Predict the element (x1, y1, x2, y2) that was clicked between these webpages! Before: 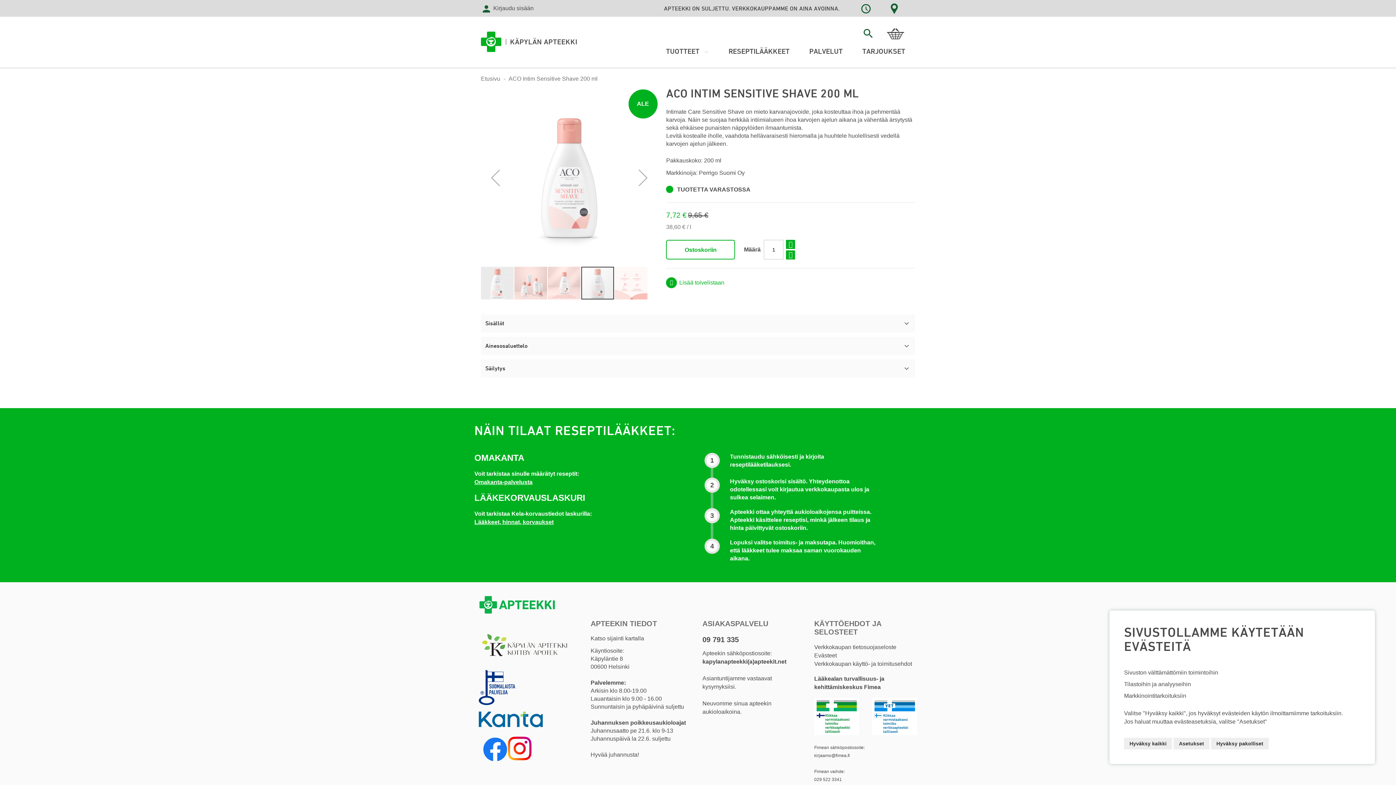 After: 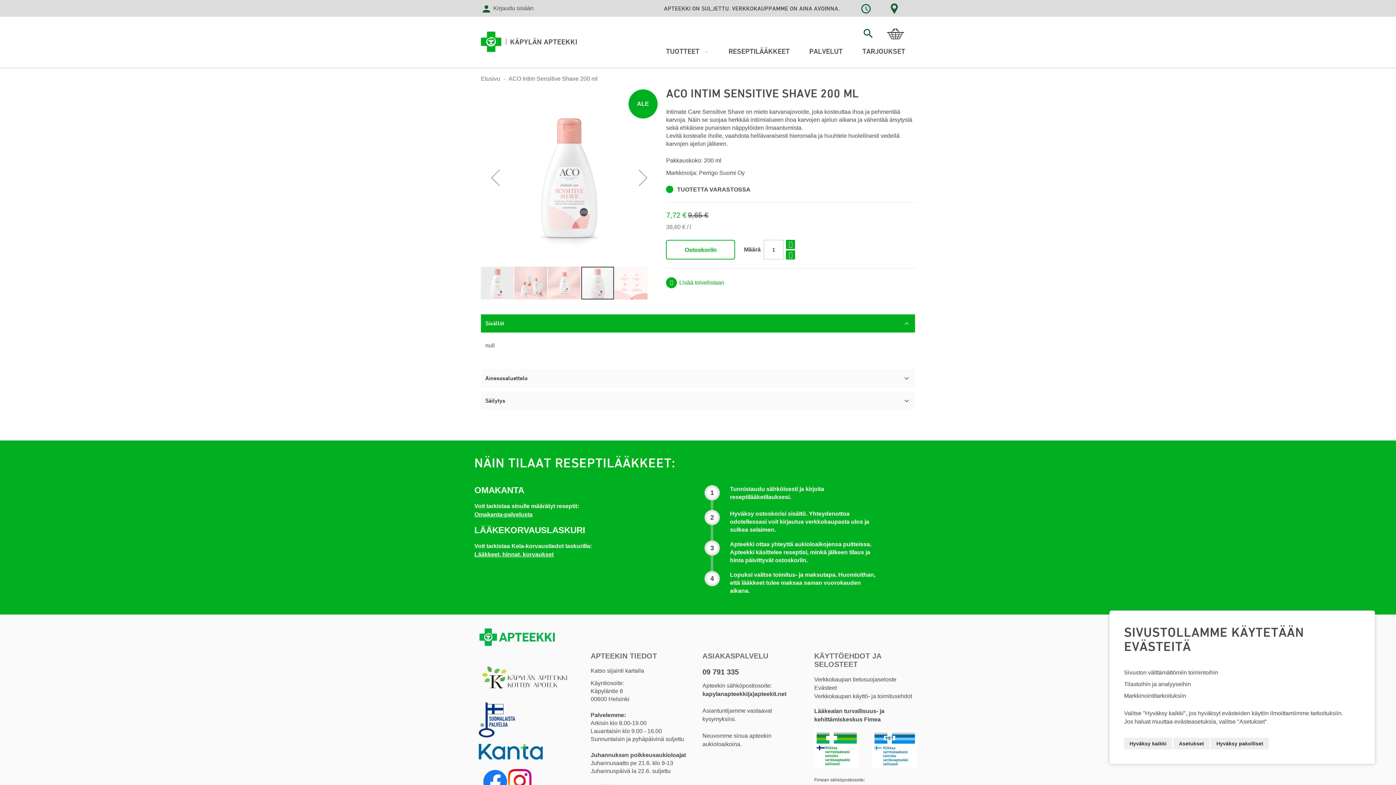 Action: bbox: (481, 301, 915, 319) label: Sisällöt